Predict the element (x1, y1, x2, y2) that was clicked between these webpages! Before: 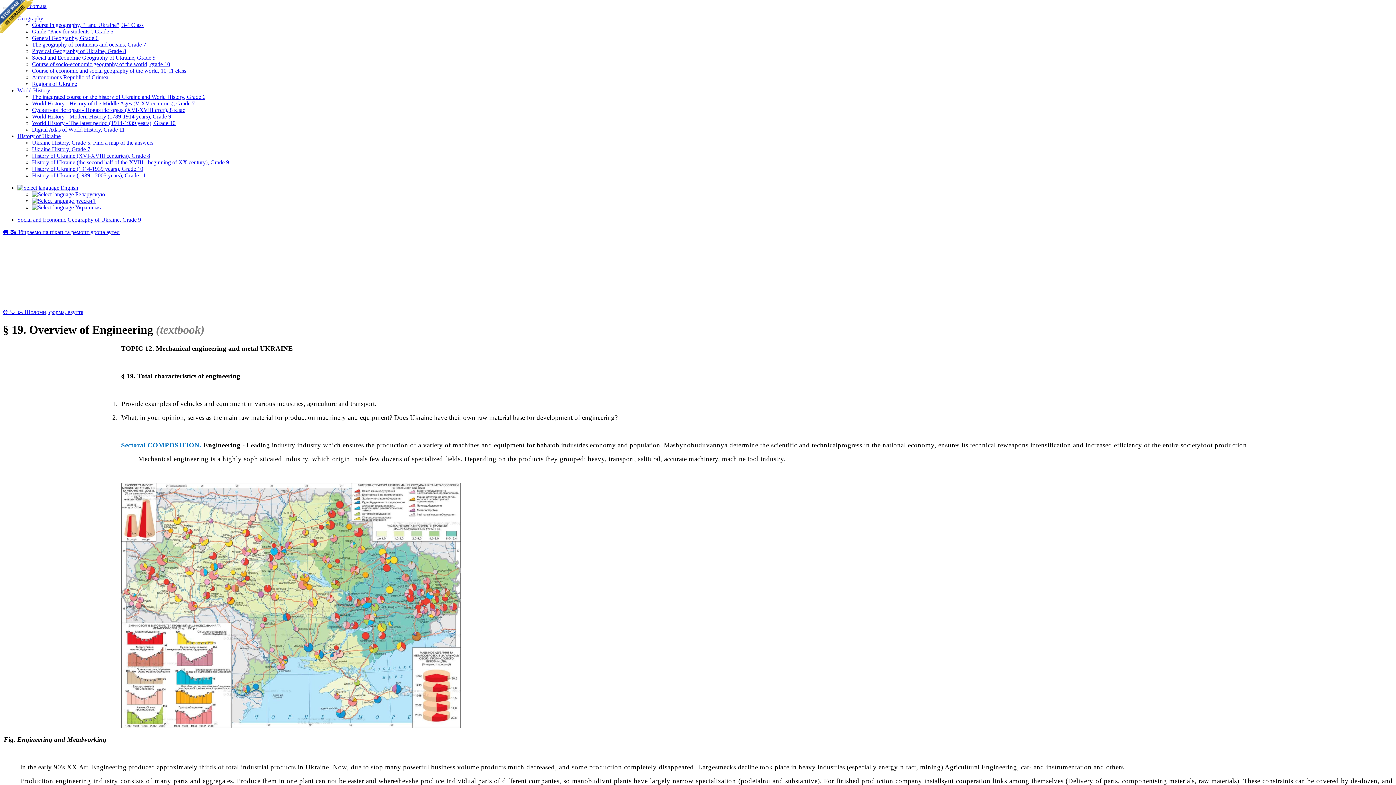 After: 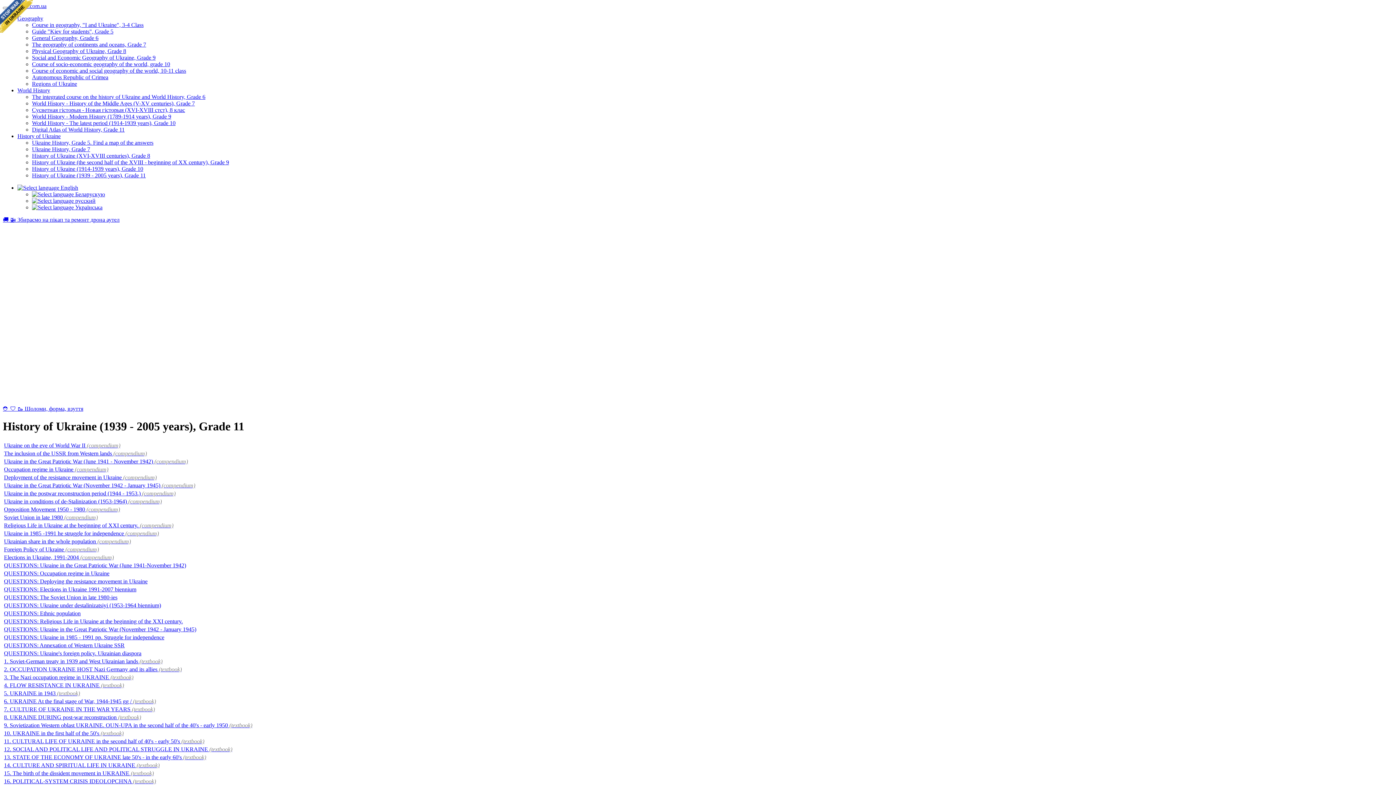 Action: bbox: (32, 172, 145, 178) label: History of Ukraine (1939 - 2005 years), Grade 11